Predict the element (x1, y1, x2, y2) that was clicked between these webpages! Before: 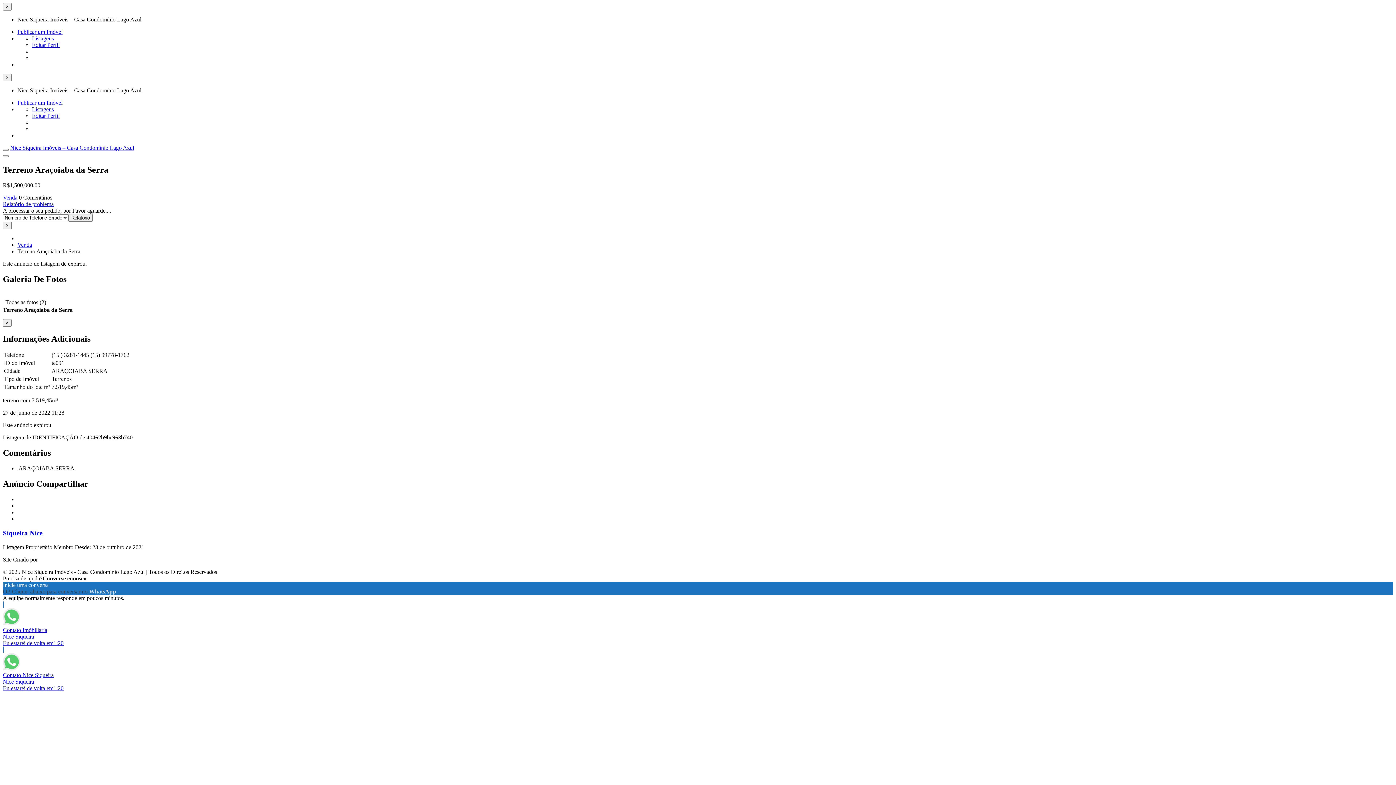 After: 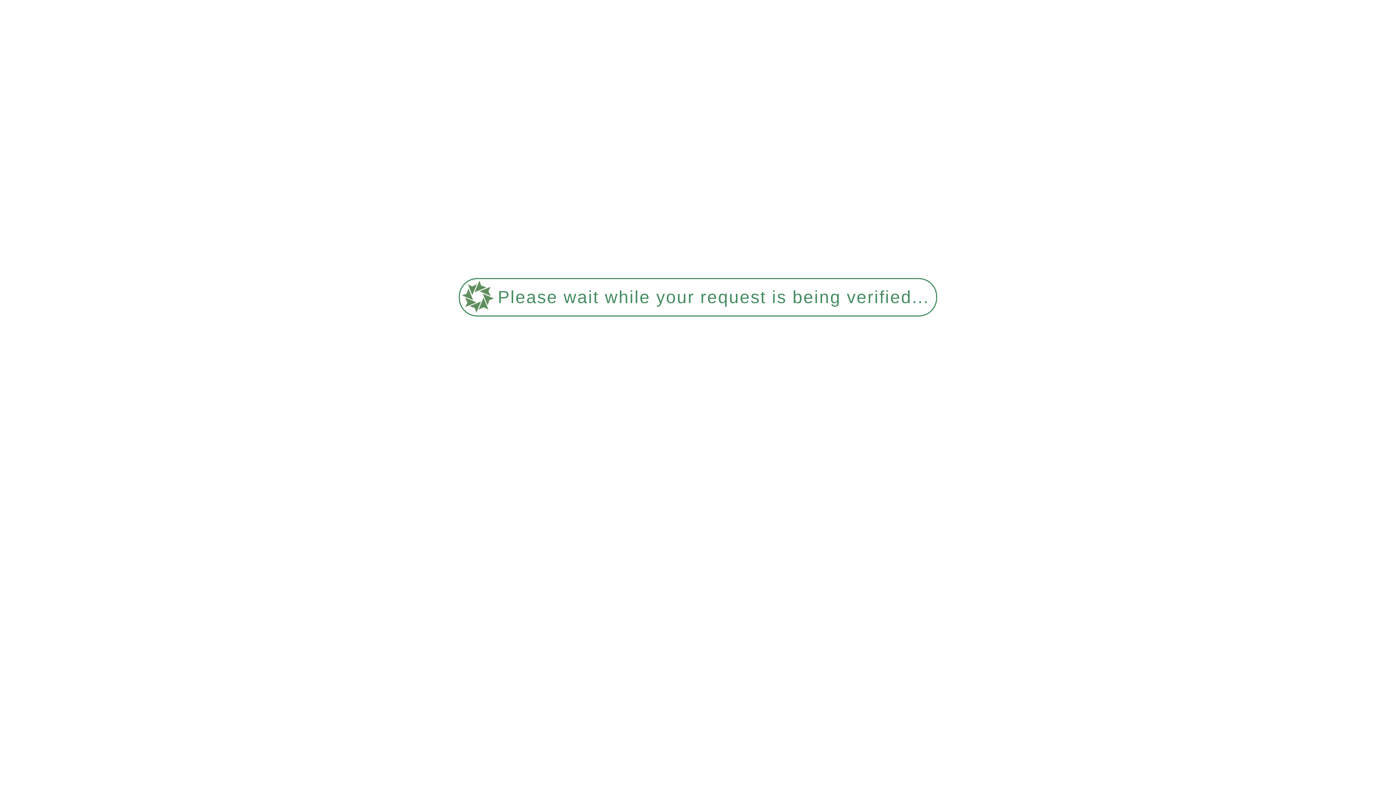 Action: label: Publicar um Imóvel bbox: (17, 28, 62, 34)